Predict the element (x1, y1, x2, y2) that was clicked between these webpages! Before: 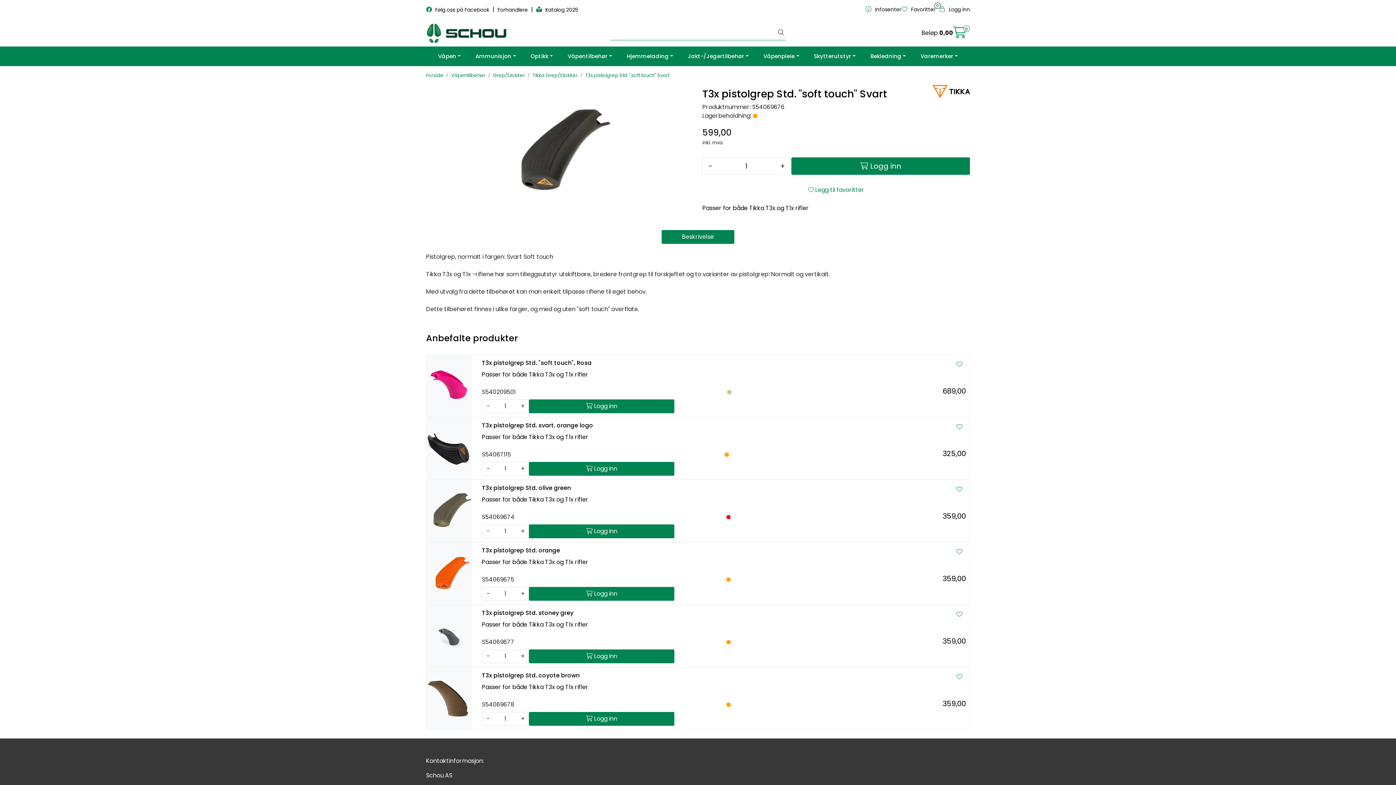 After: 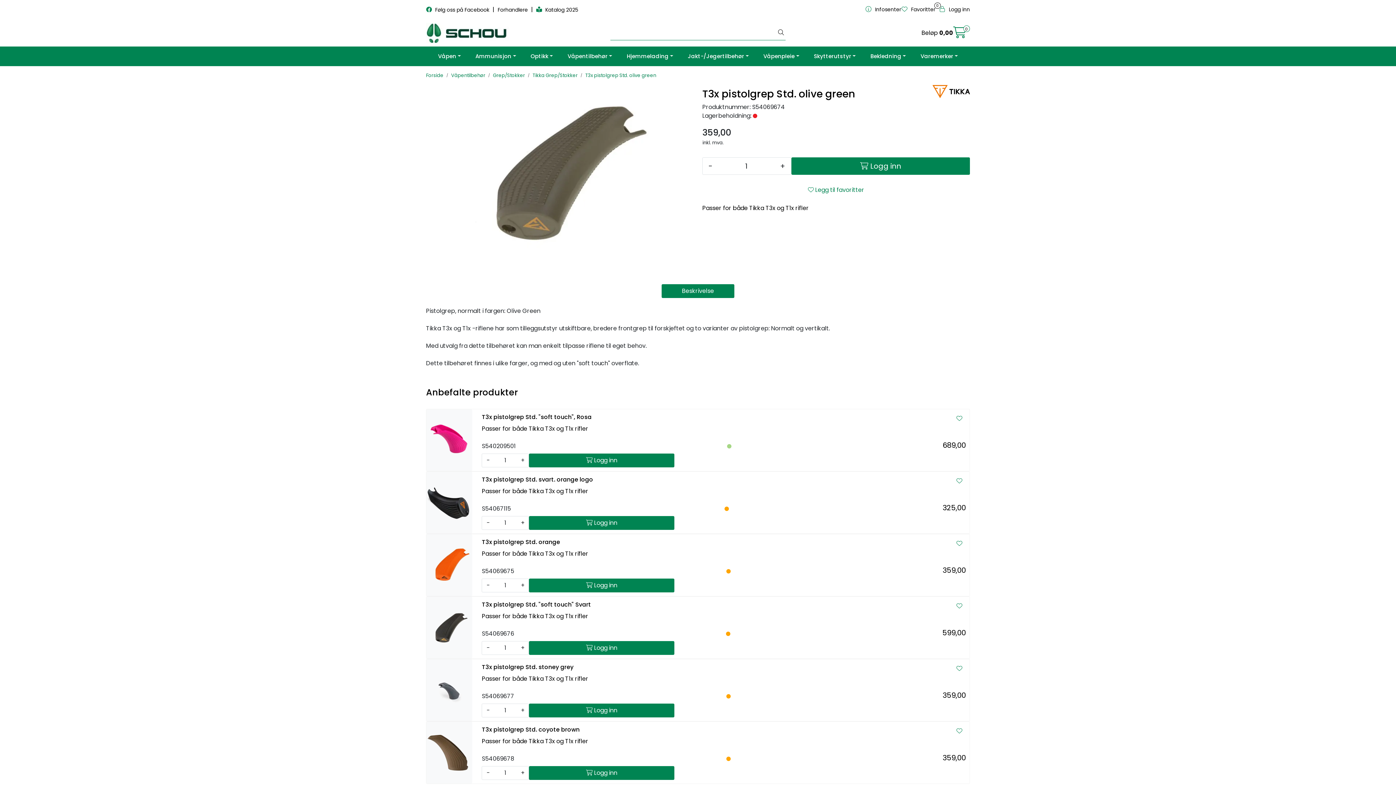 Action: bbox: (426, 488, 472, 534)